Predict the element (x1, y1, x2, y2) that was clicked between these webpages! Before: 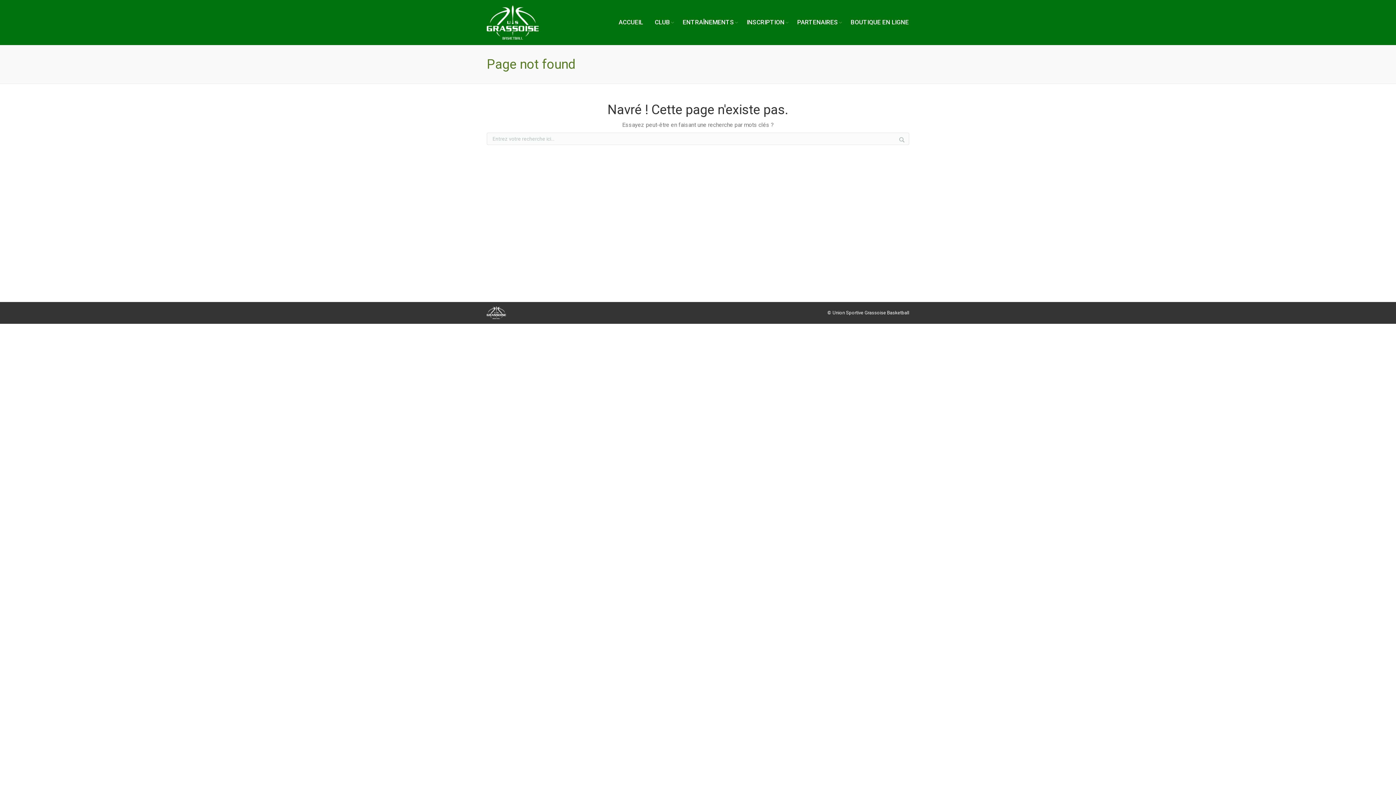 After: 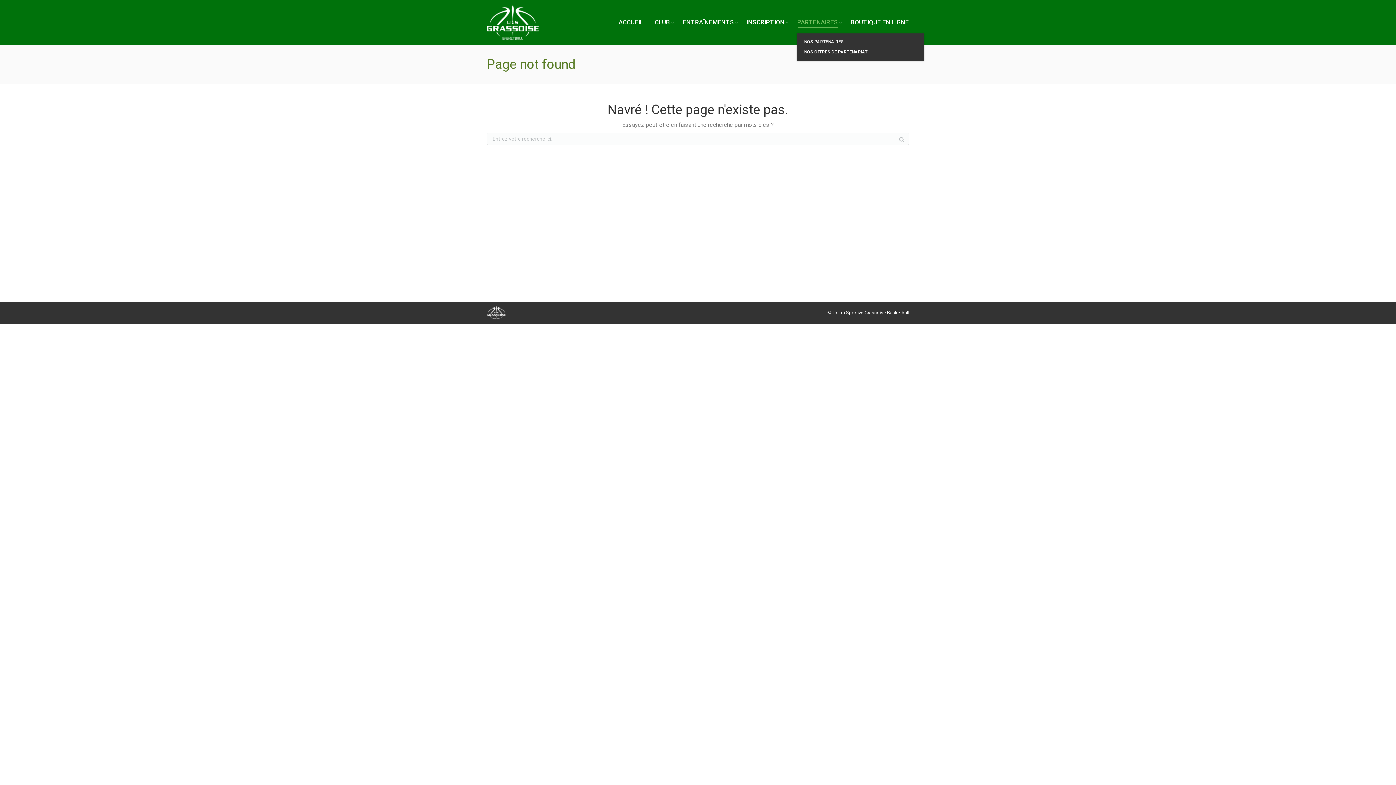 Action: label: PARTENAIRES bbox: (797, 16, 839, 28)